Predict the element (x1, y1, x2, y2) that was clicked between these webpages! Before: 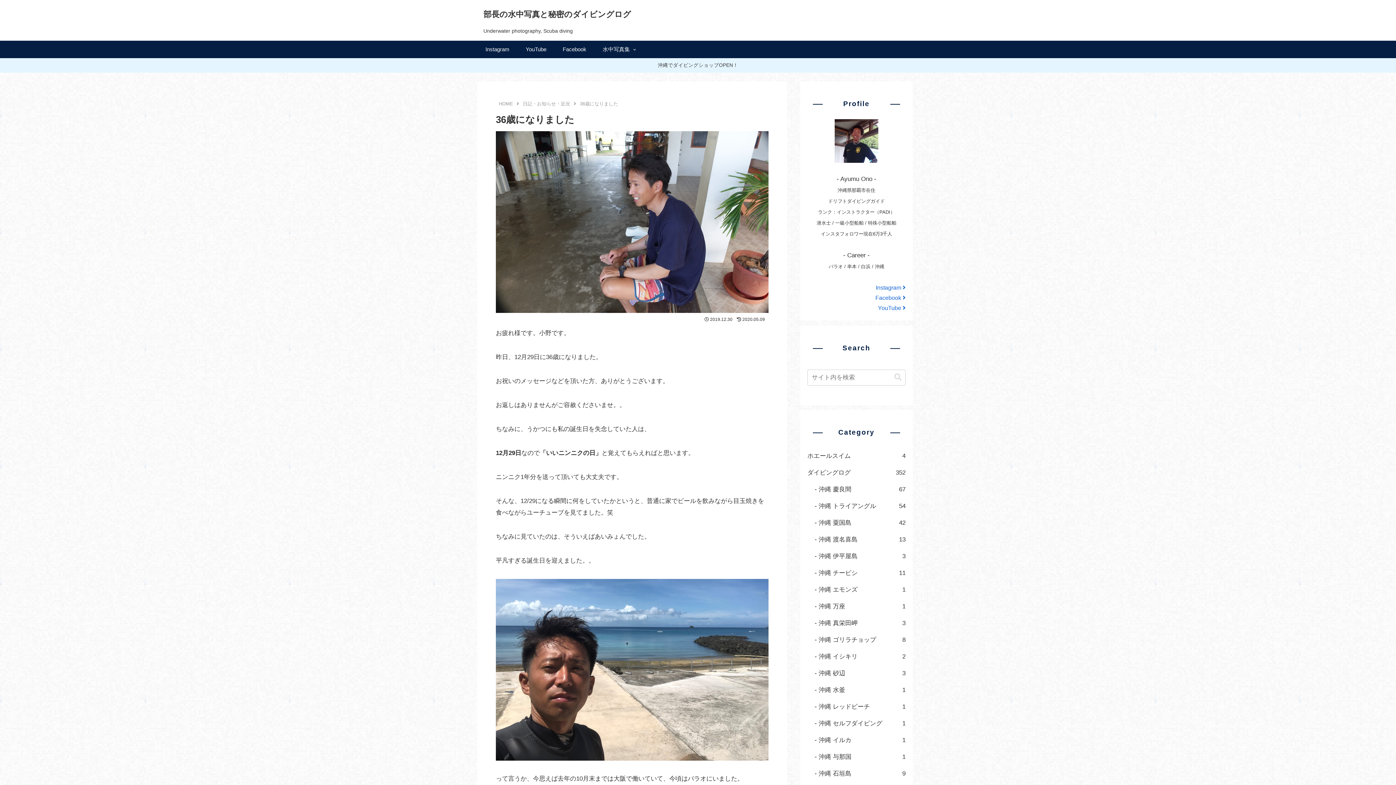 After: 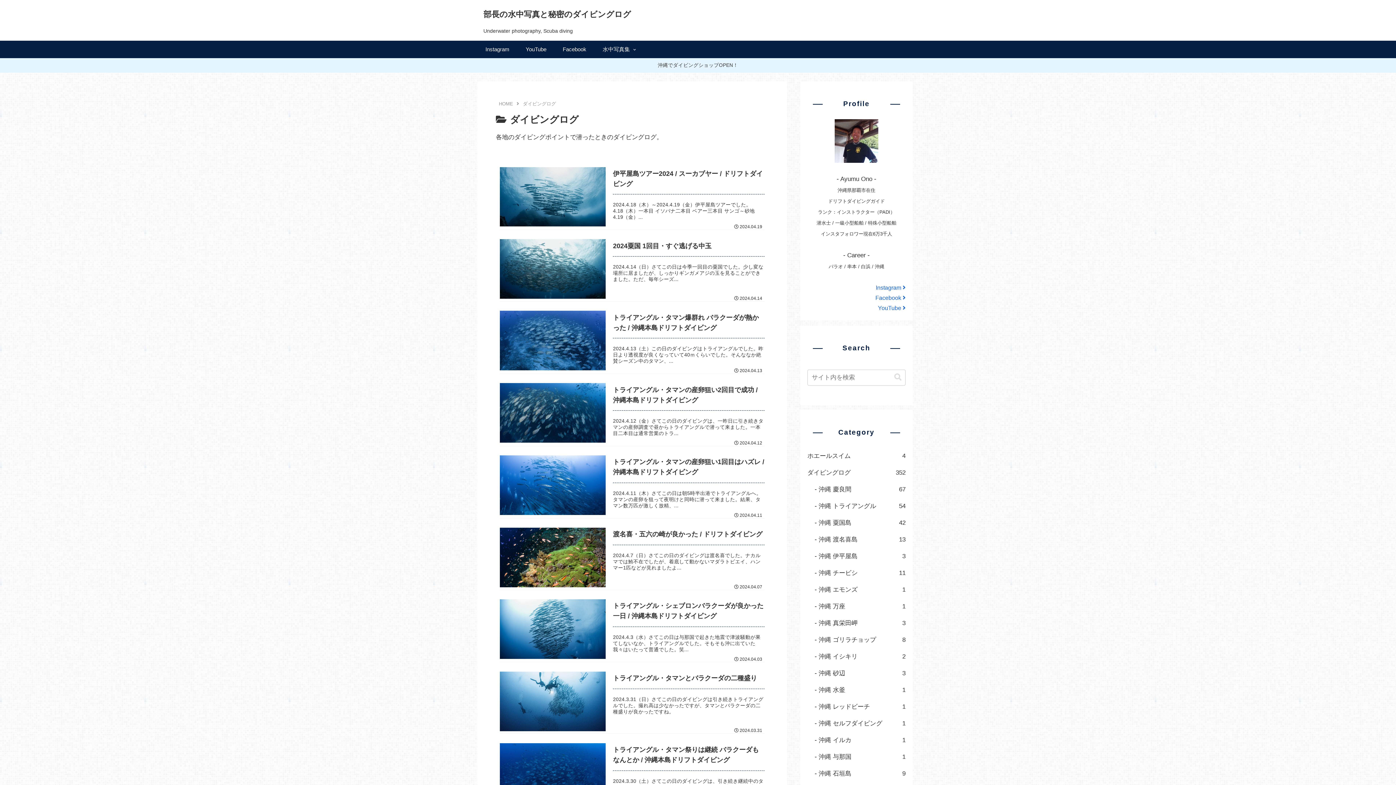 Action: label: ダイビングログ
352 bbox: (807, 464, 905, 481)